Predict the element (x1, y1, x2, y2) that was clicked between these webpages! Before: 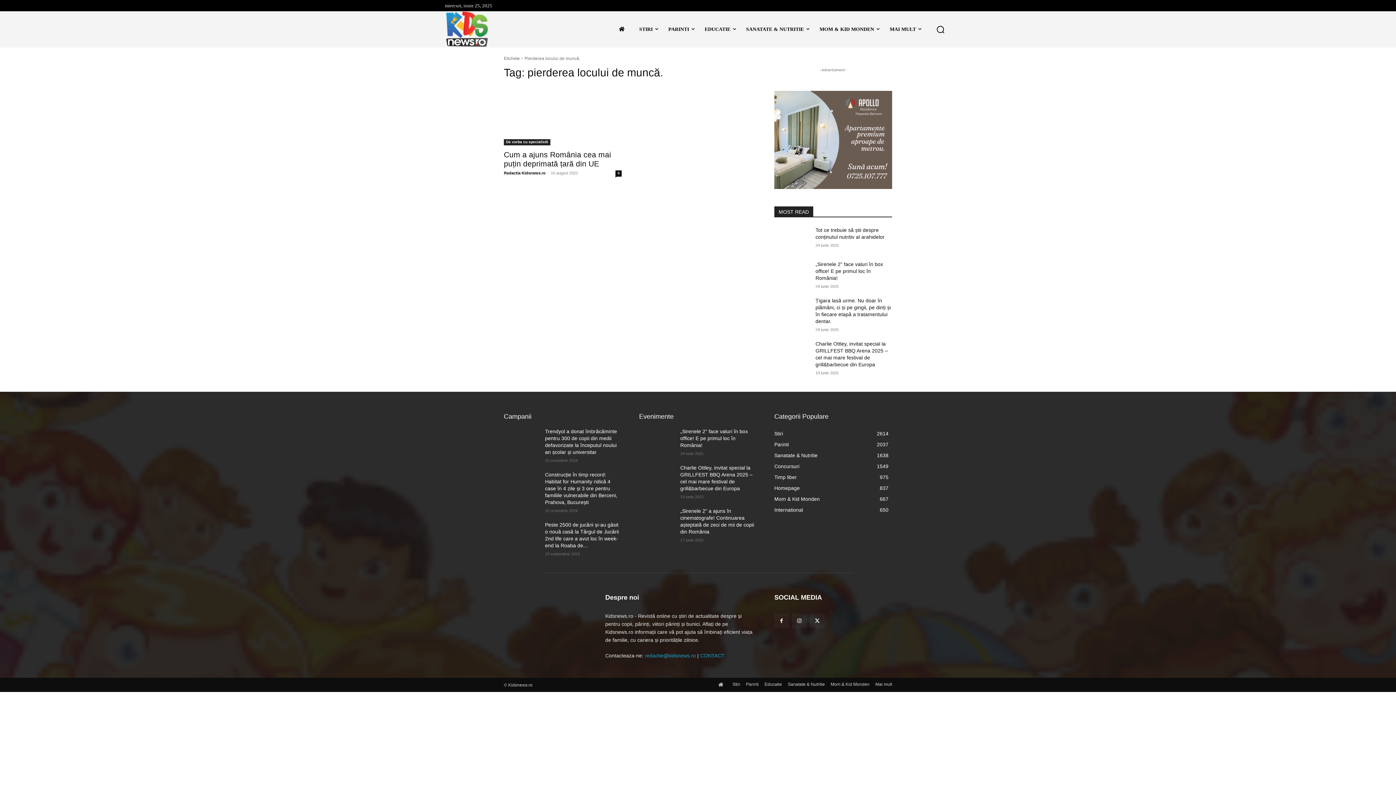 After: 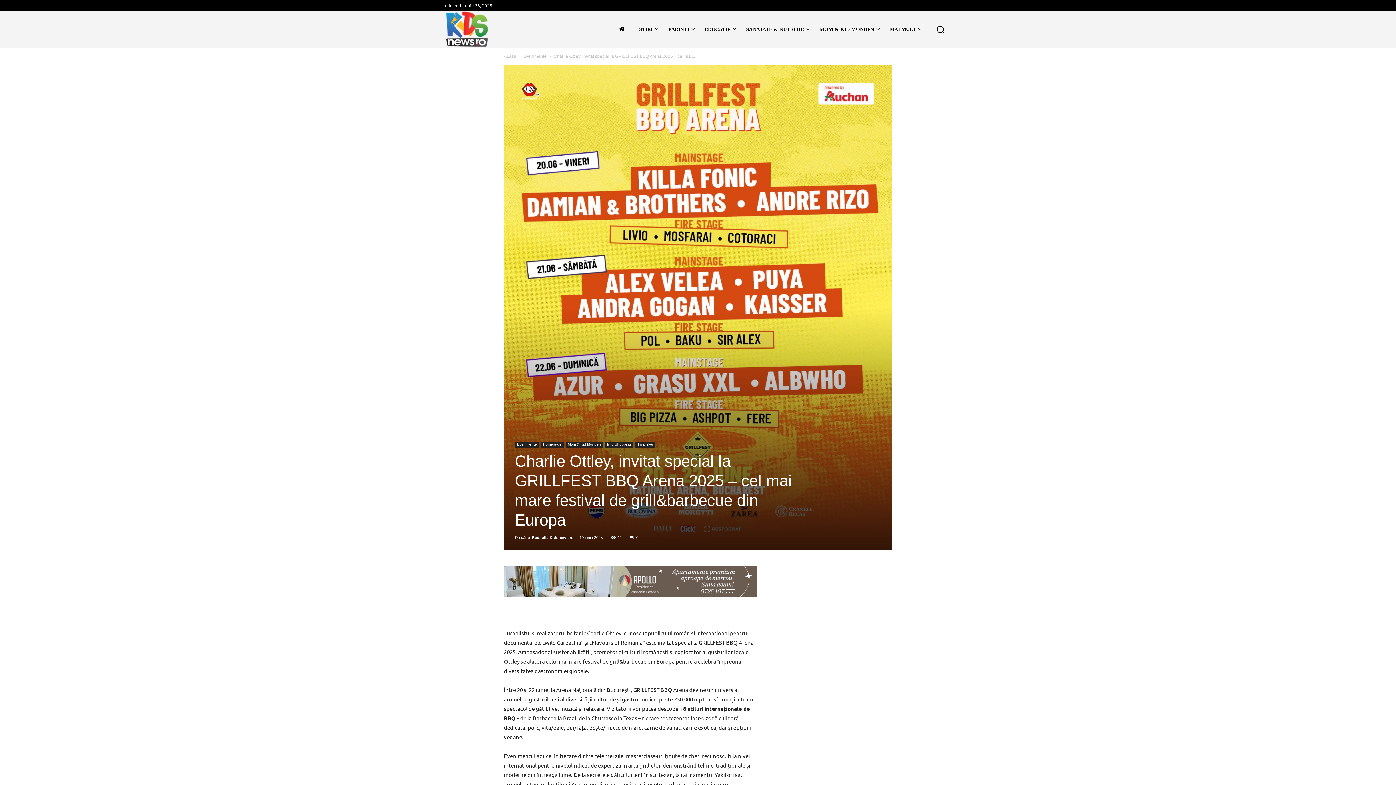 Action: bbox: (639, 464, 674, 489)